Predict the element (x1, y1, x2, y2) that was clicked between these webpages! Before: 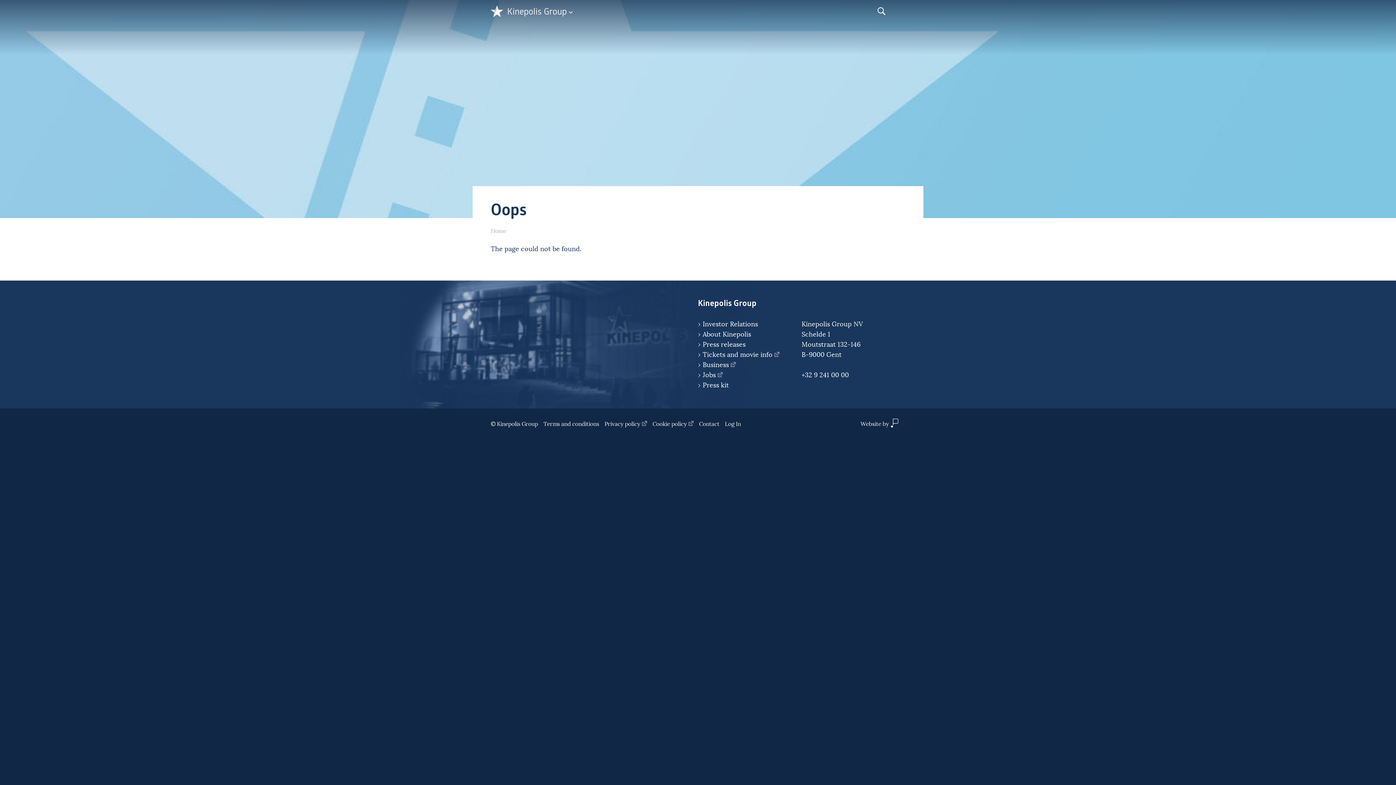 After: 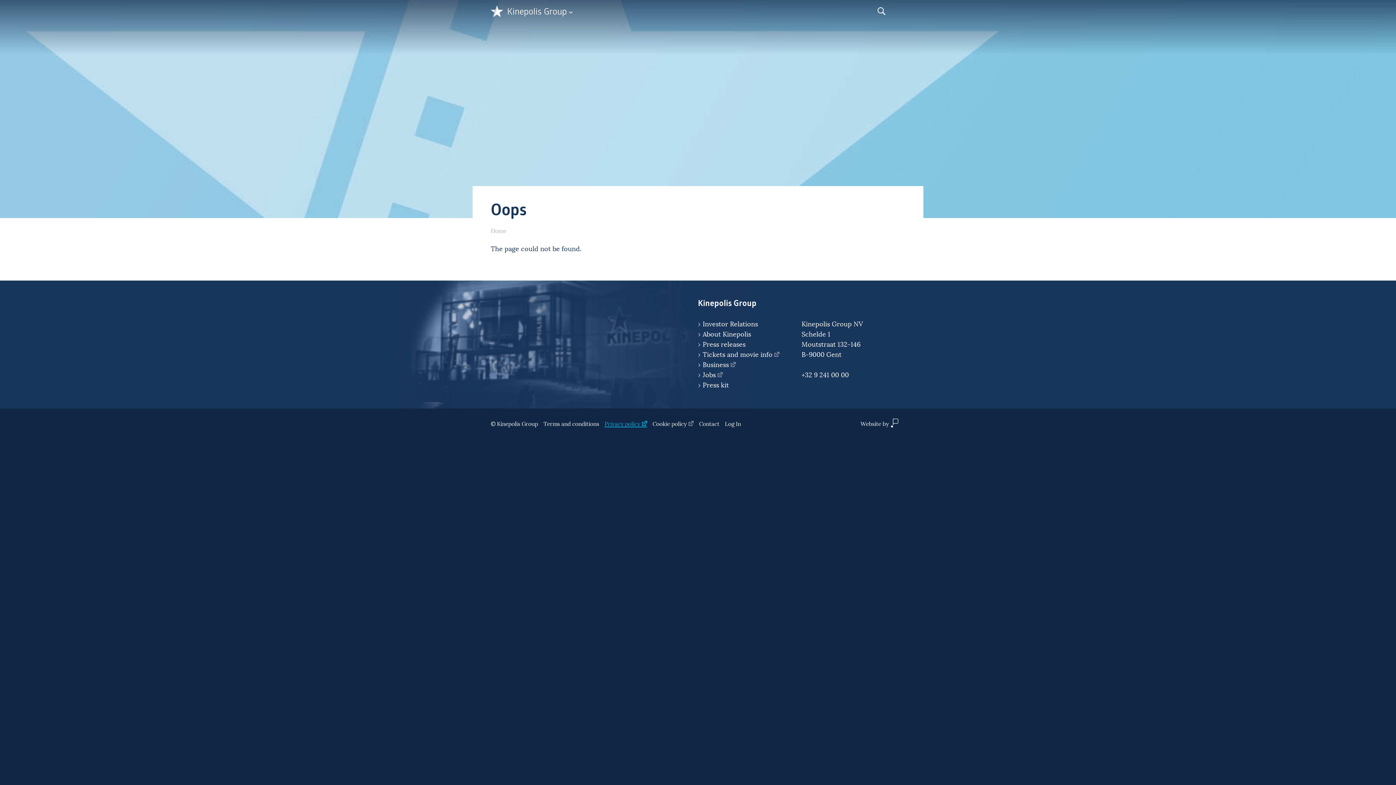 Action: label: Privacy policy bbox: (604, 421, 647, 427)